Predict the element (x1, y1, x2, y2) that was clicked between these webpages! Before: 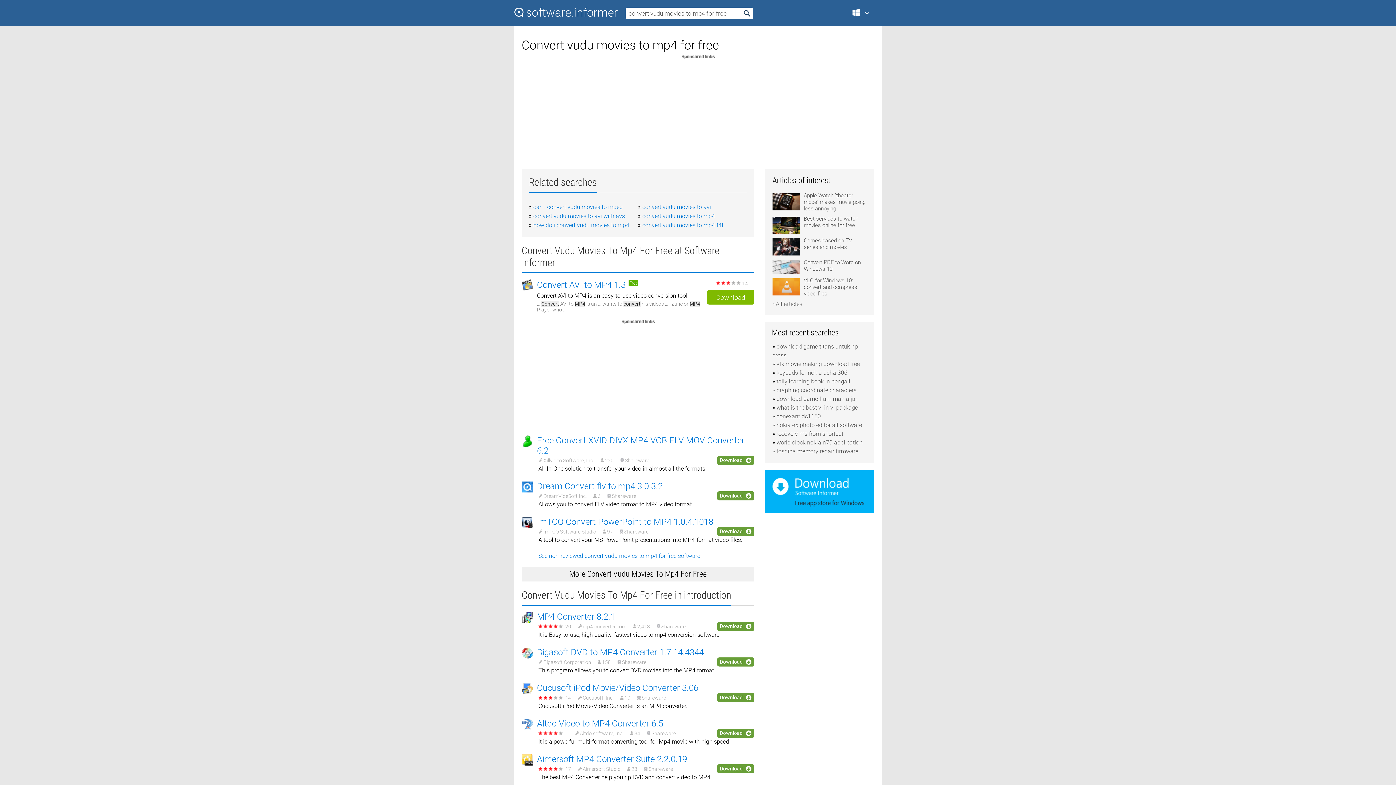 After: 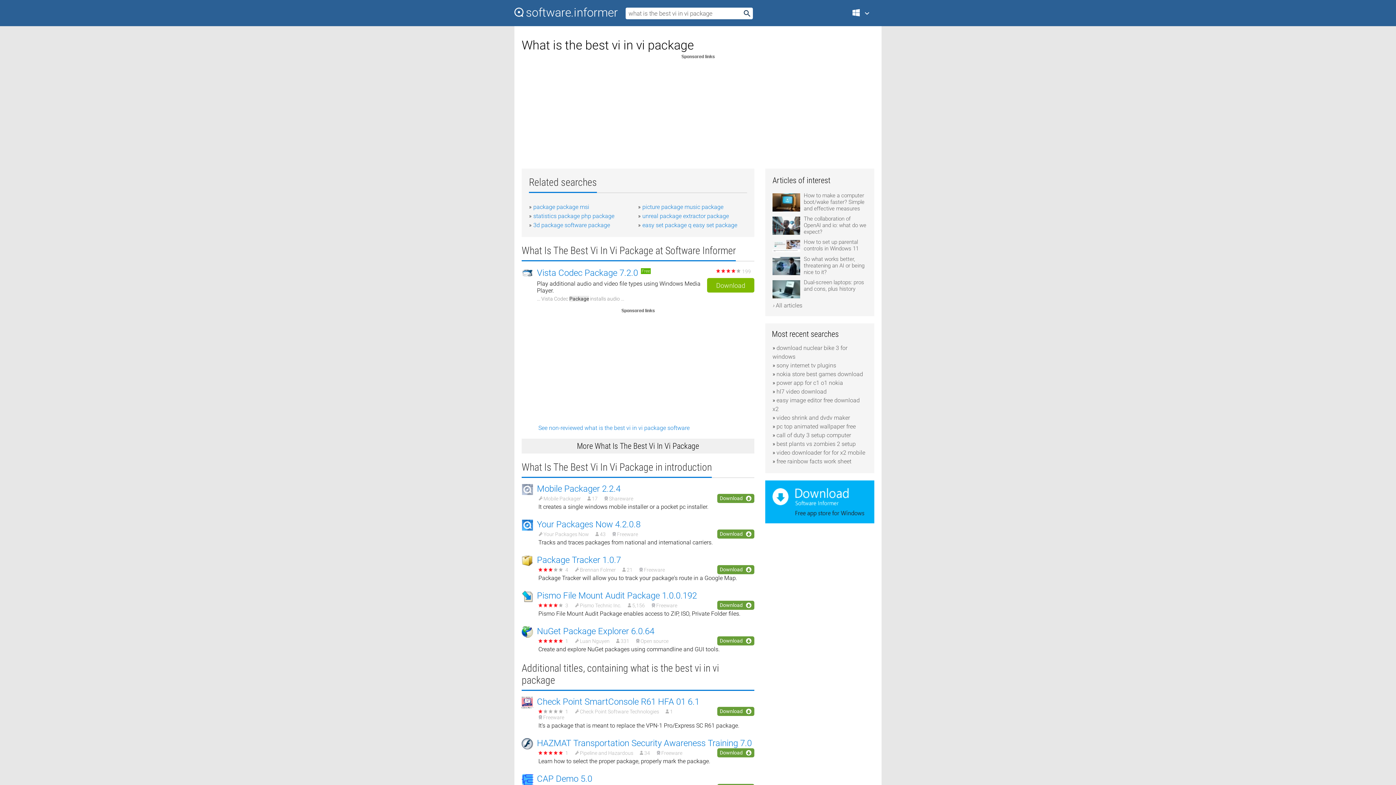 Action: label: what is the best vi in vi package bbox: (776, 404, 858, 411)